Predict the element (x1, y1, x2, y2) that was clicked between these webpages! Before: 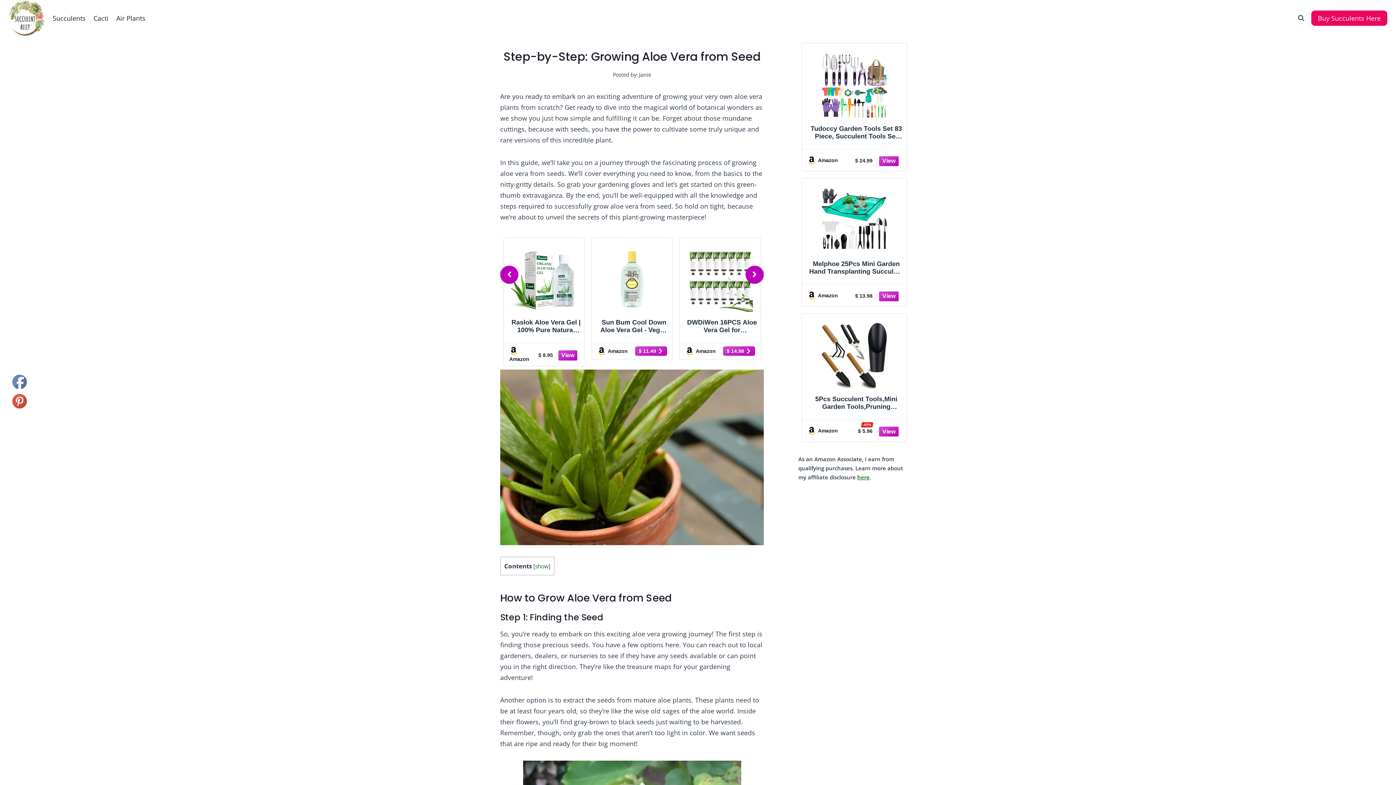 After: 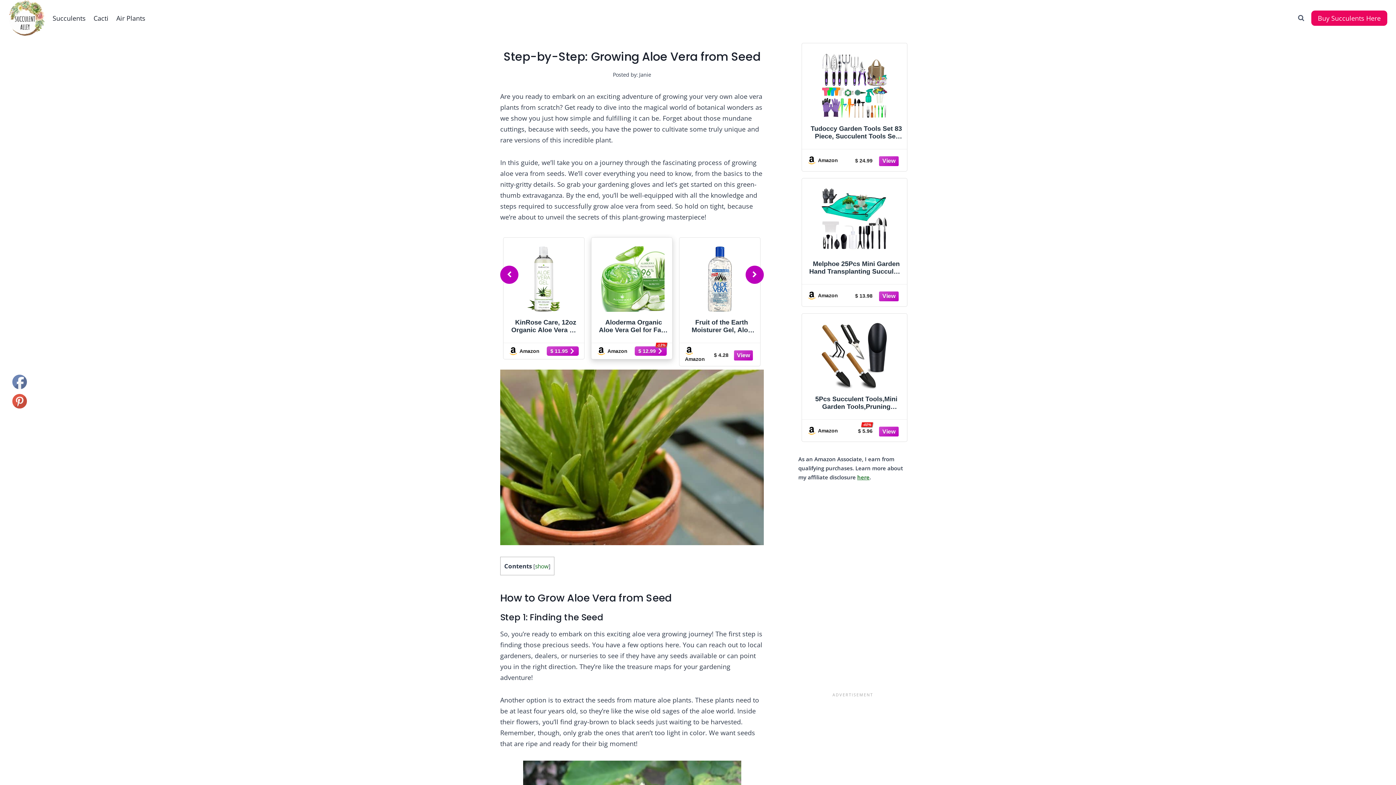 Action: bbox: (595, 243, 669, 341) label: Aloderma Organic Aloe Vera Gel for Face & Body, 96% Pure Aloe Gel Made within 12 Hours of Harvest, Ideal for Skin, Scalp, & Hair Hydration, Calming Moisturizer for Soothing After Sun Care, 7.05oz